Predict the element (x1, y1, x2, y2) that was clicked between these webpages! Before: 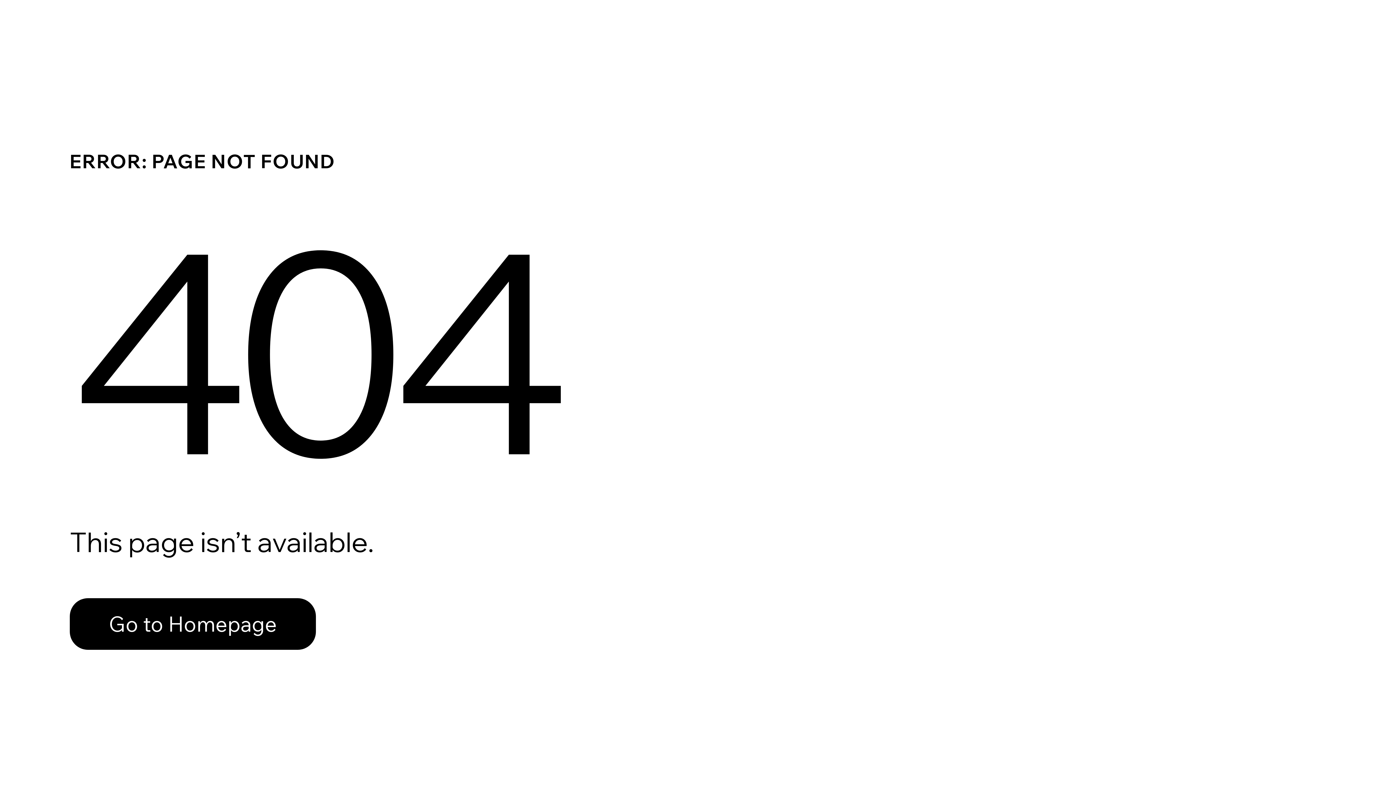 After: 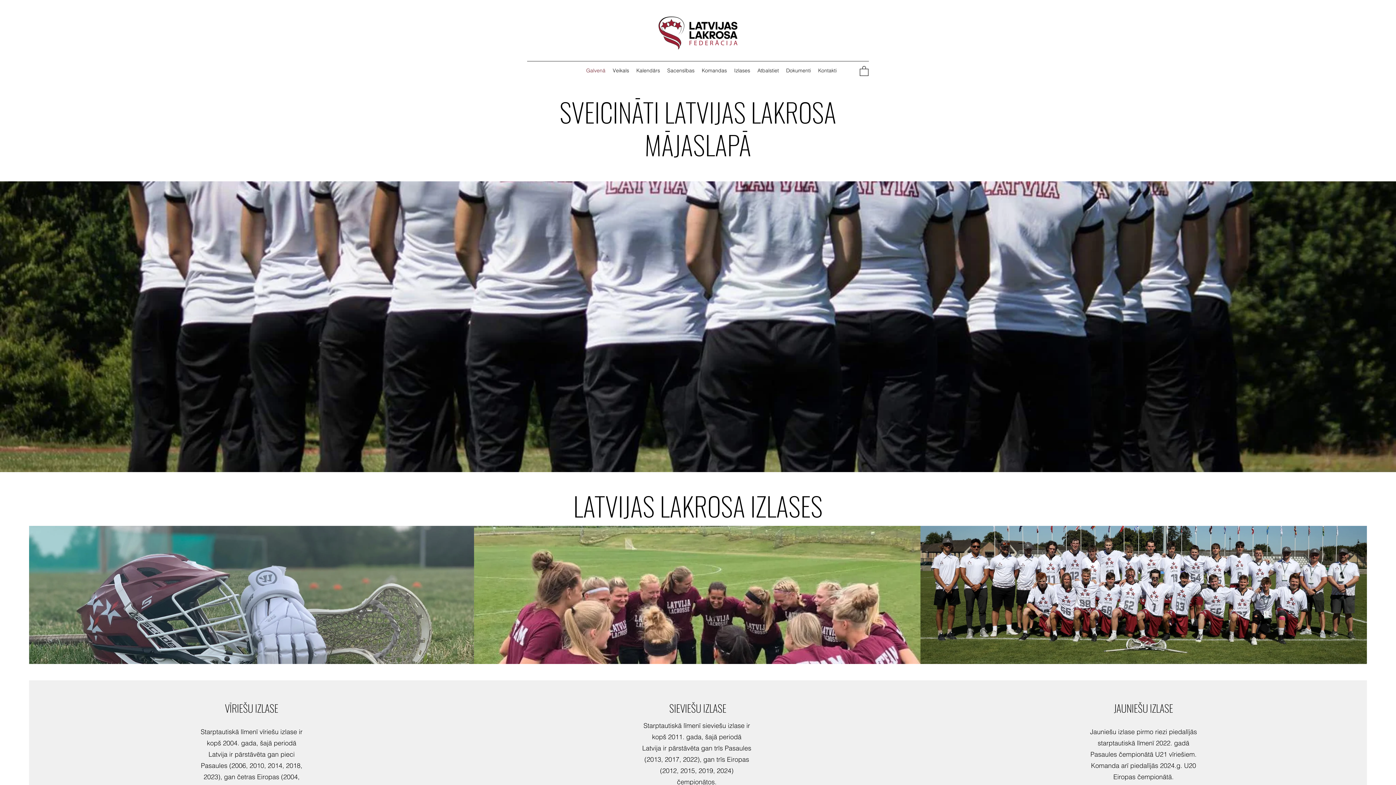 Action: bbox: (69, 582, 768, 659) label: Go to Homepage